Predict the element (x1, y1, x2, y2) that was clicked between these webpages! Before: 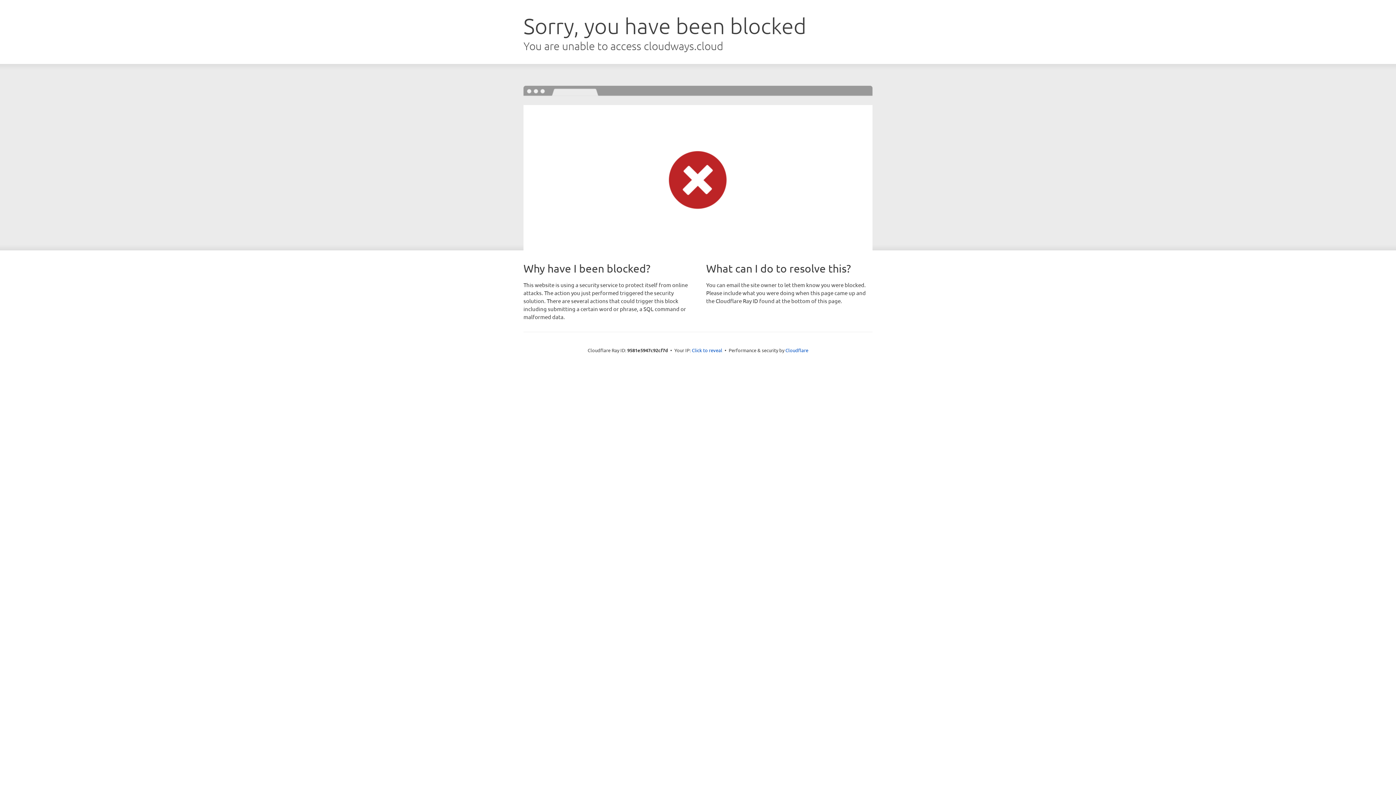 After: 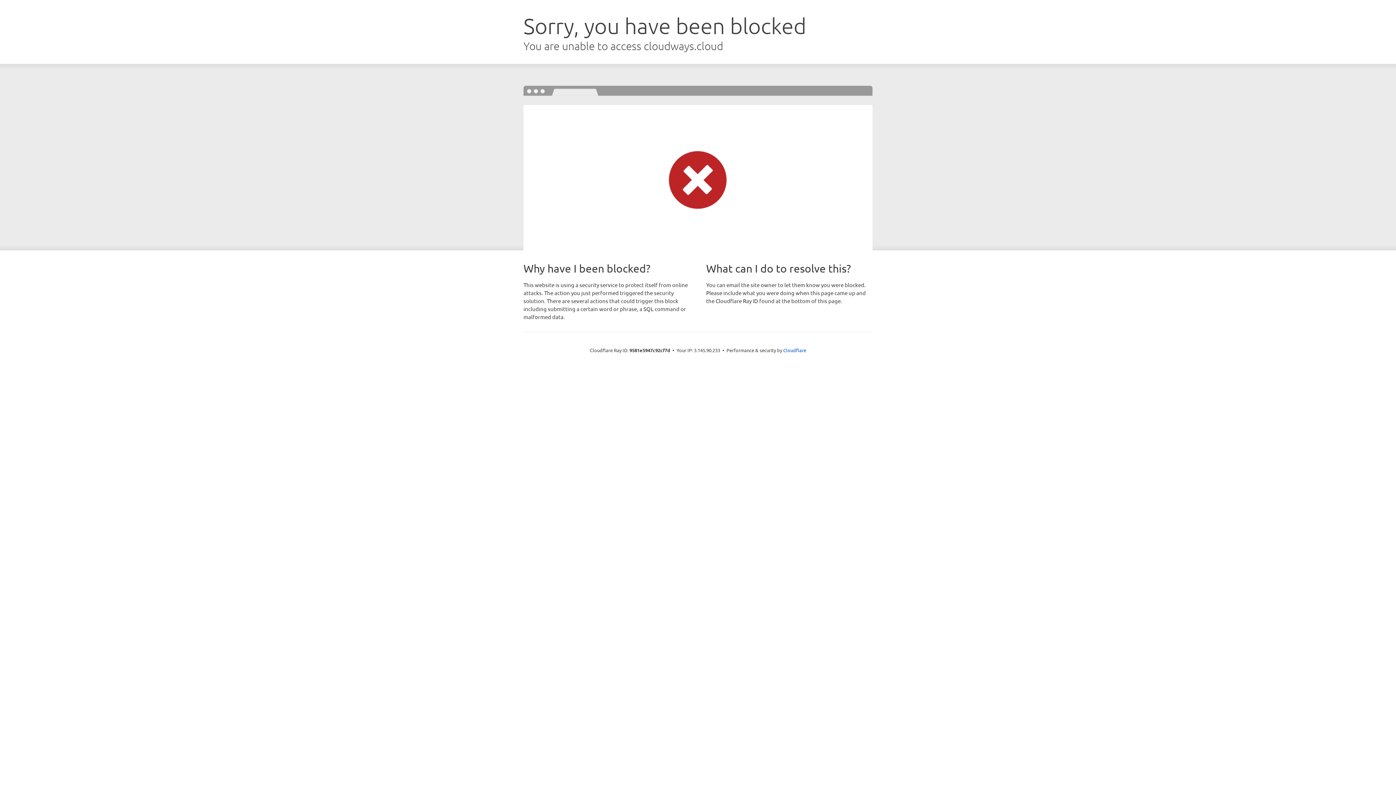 Action: label: Click to reveal bbox: (692, 346, 722, 353)